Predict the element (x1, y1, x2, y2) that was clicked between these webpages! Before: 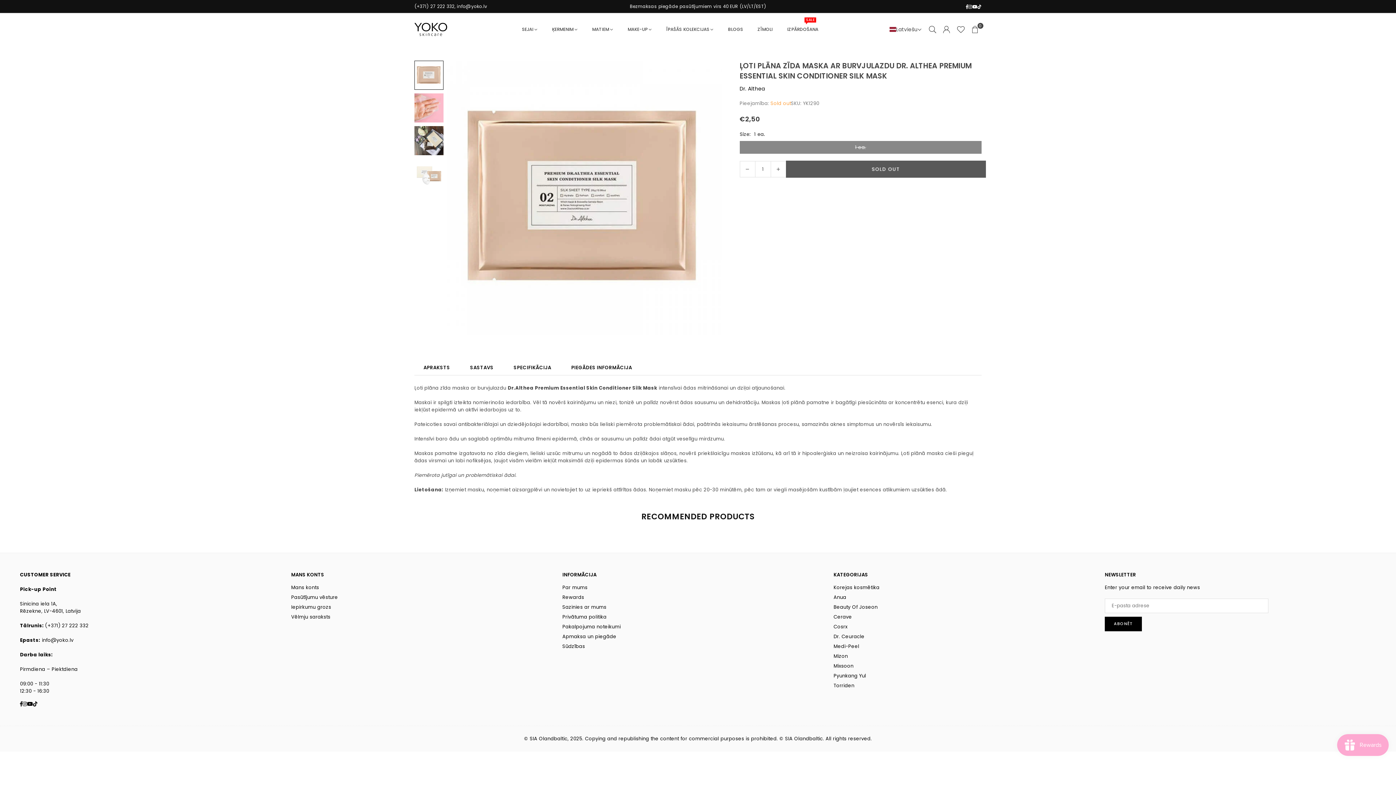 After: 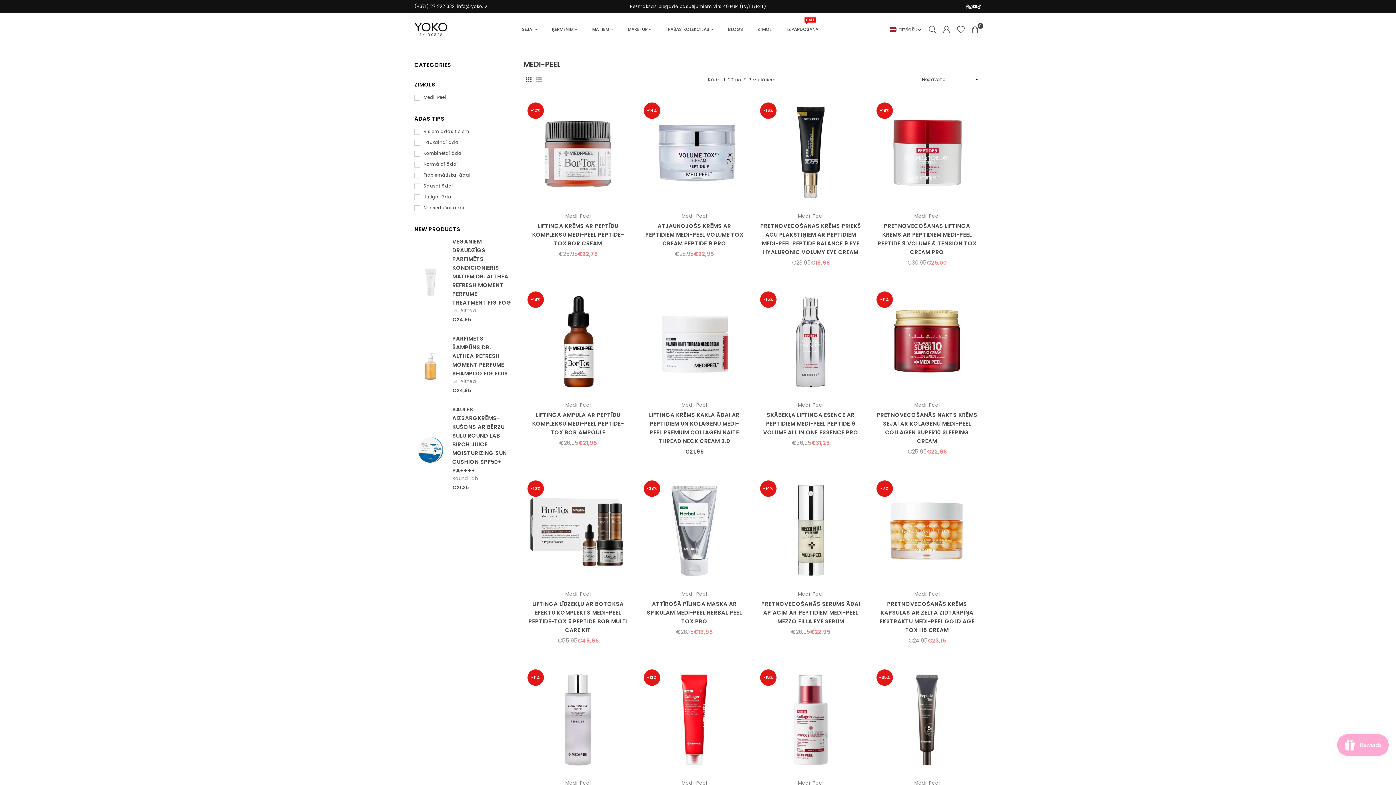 Action: label: Medi-Peel bbox: (833, 643, 859, 650)